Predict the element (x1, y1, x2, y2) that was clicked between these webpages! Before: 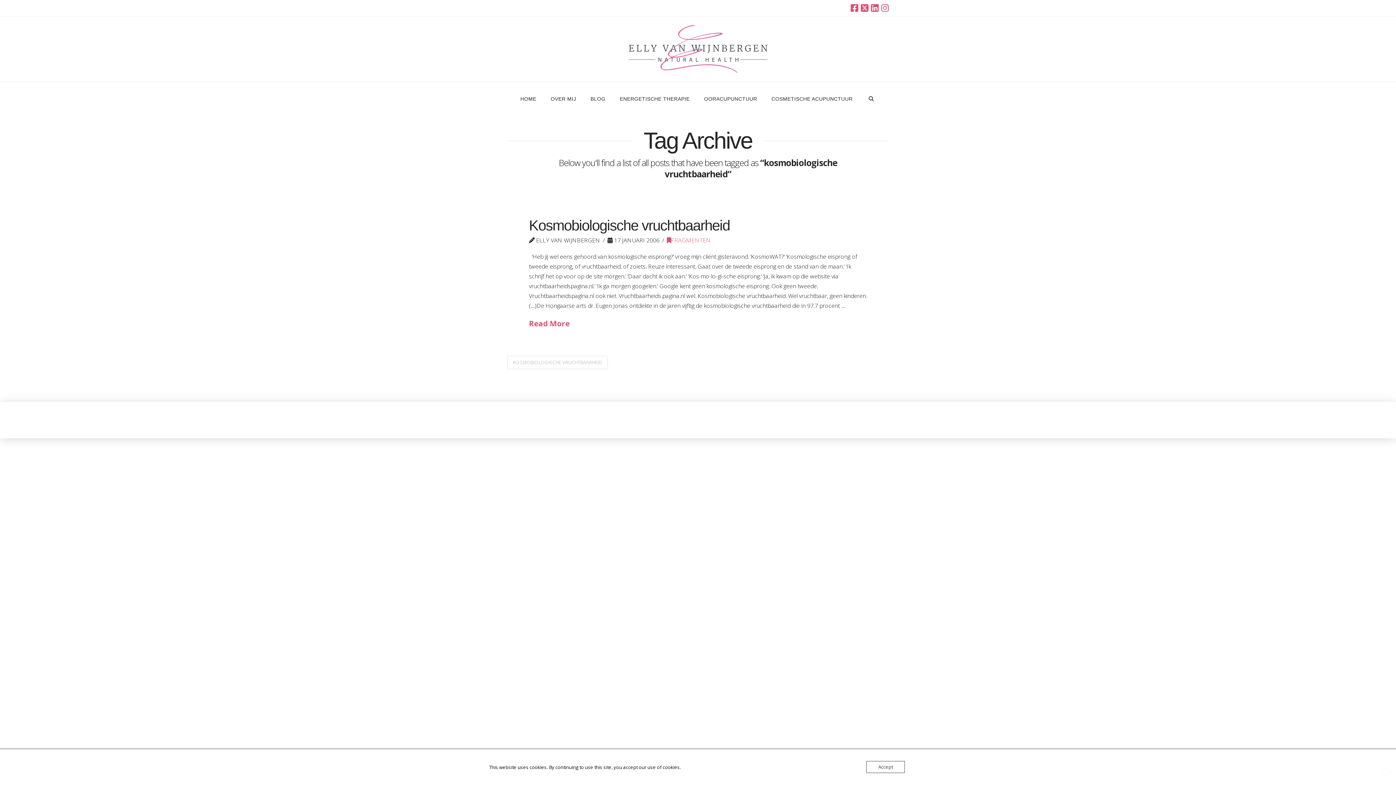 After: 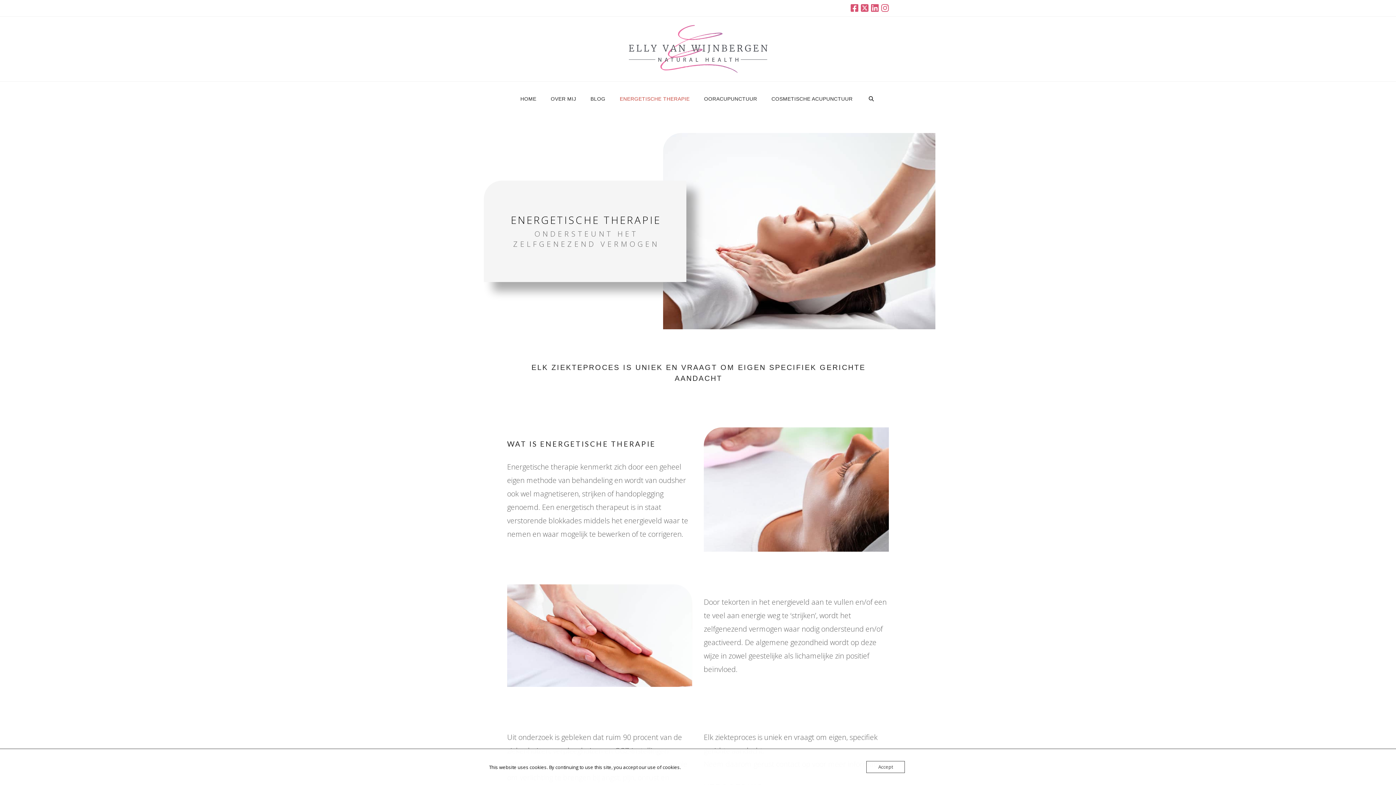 Action: label: ENERGETISCHE THERAPIE bbox: (612, 81, 696, 116)